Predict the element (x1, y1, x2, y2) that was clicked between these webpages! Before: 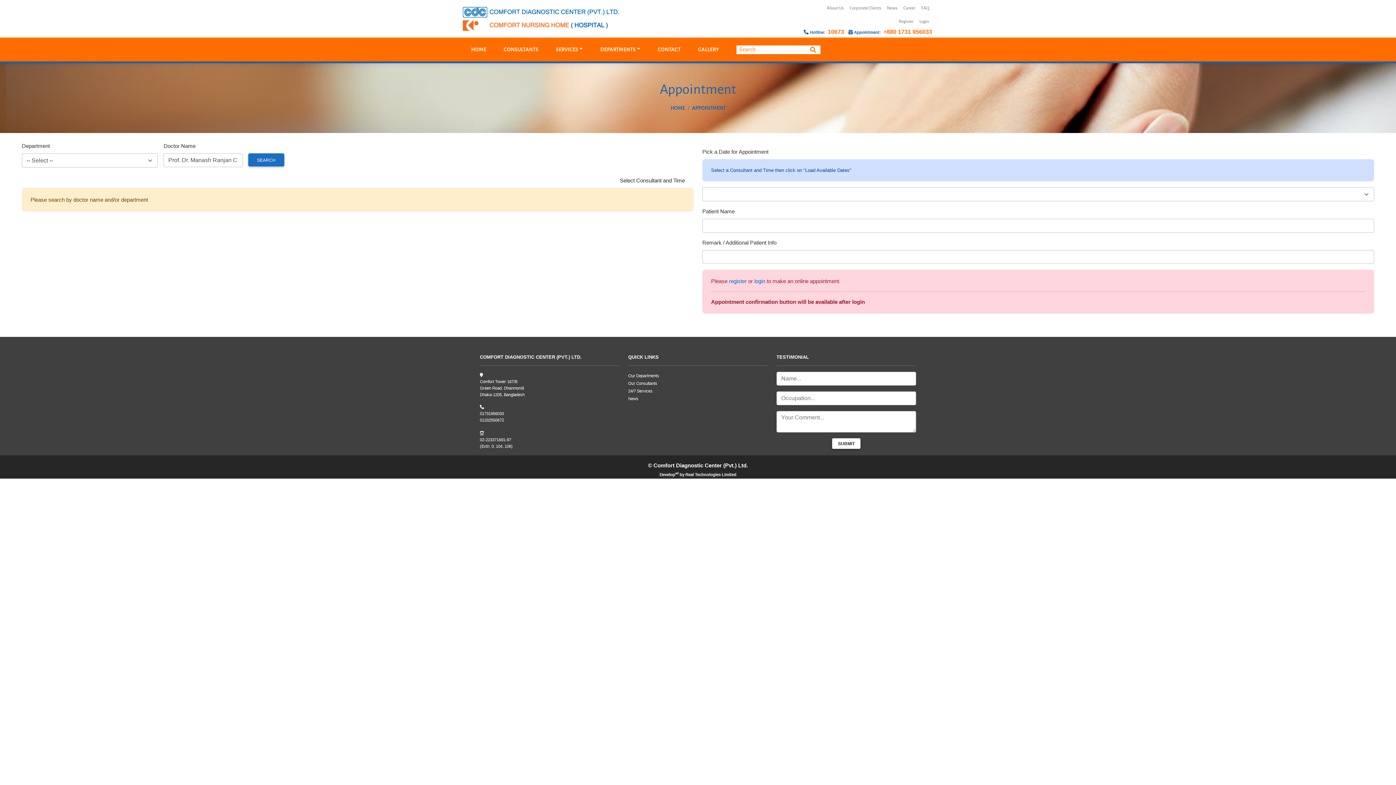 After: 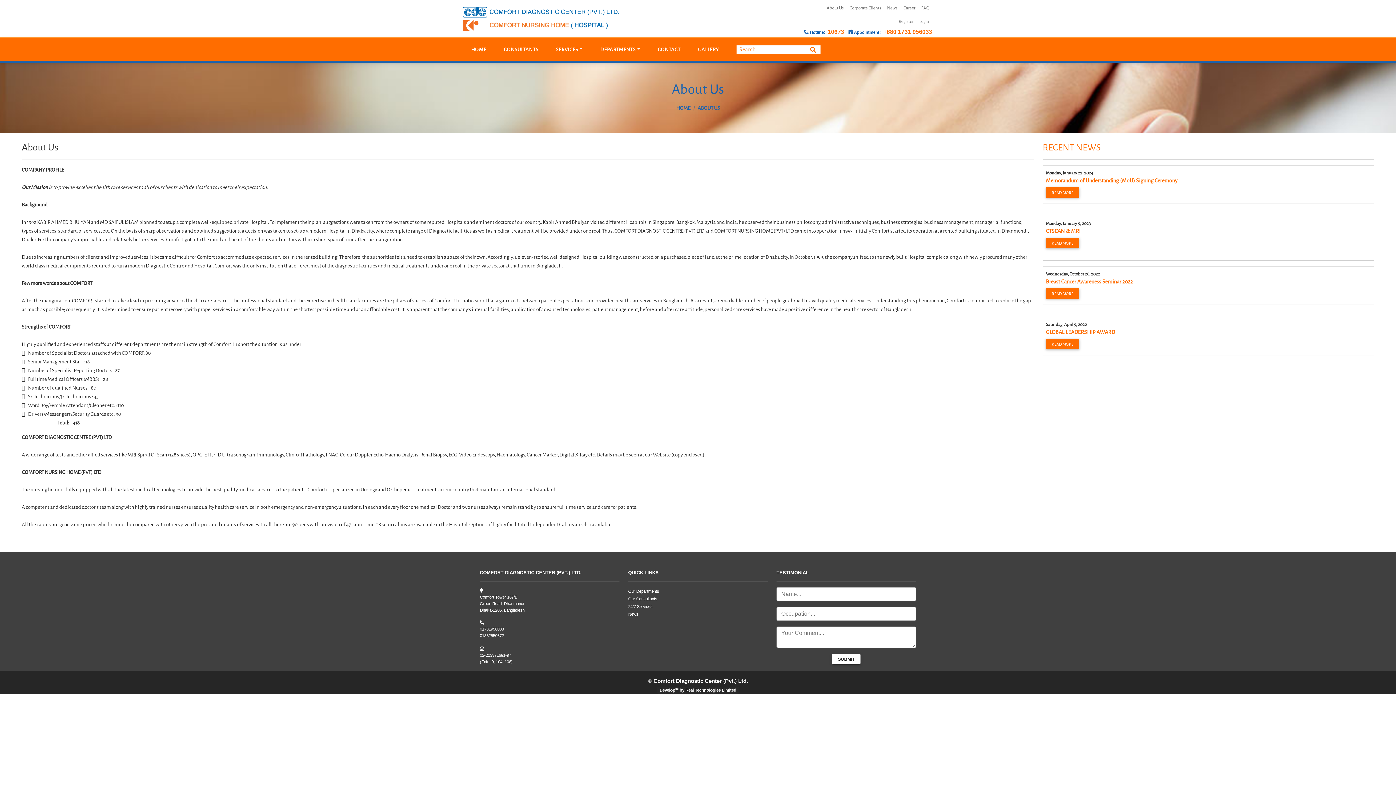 Action: label: About Us bbox: (824, 1, 846, 14)